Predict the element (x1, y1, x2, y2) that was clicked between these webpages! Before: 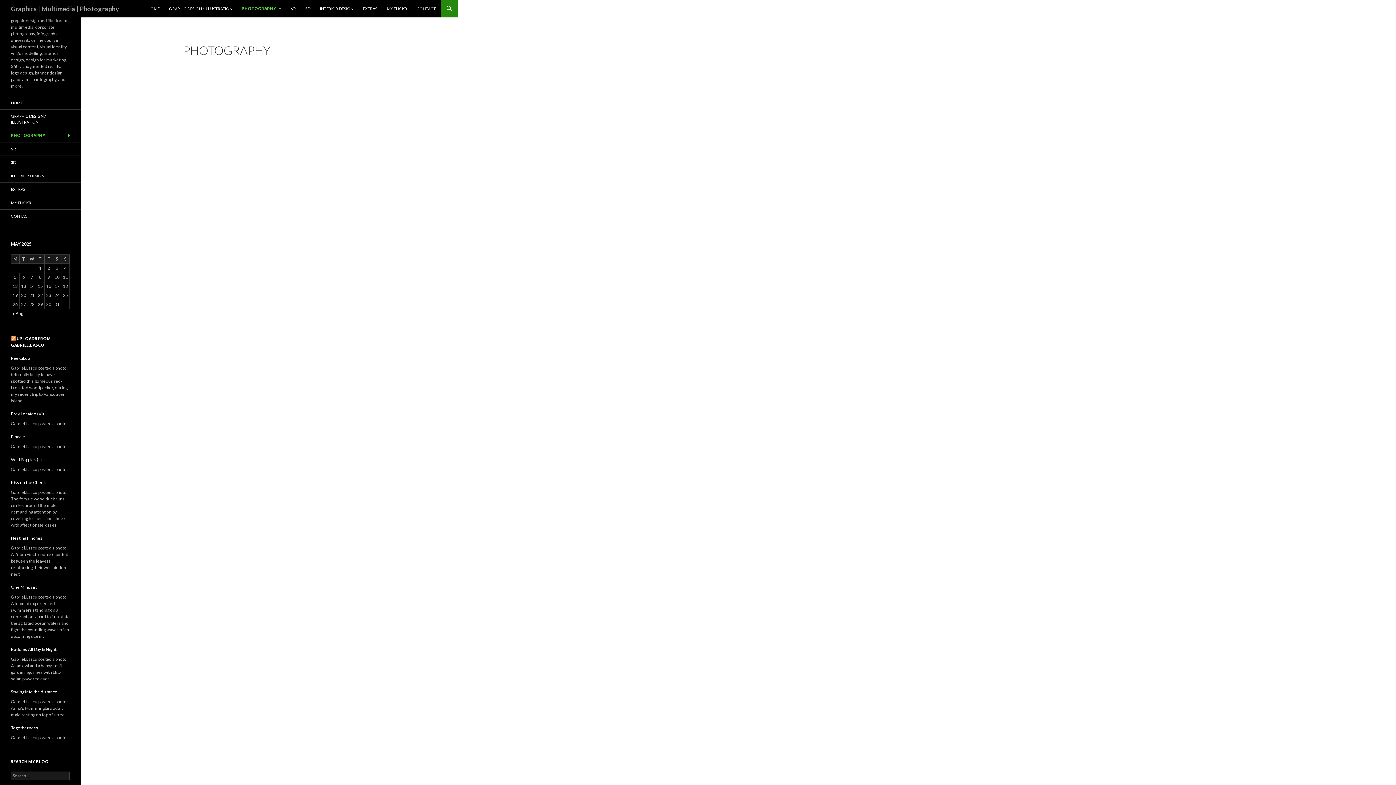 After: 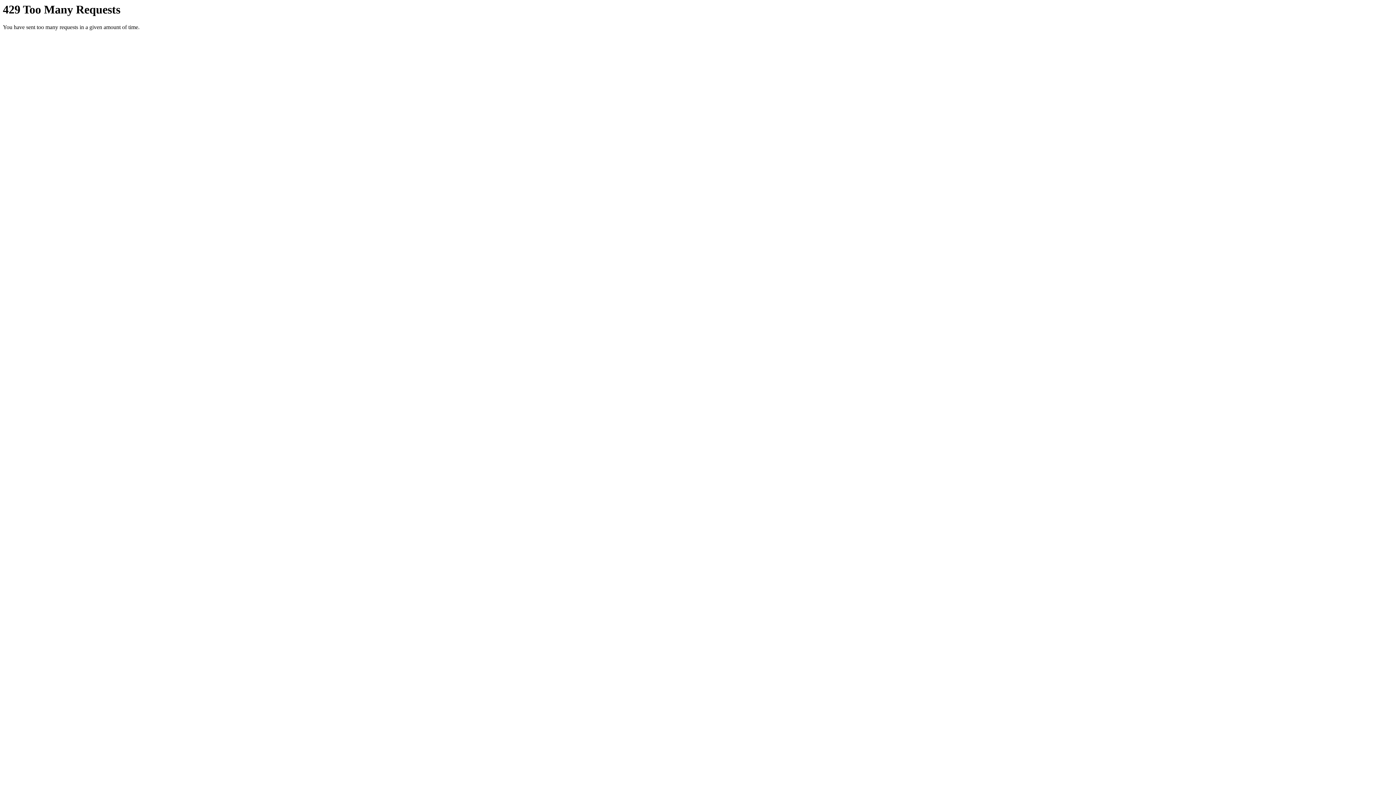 Action: label: Togetherness bbox: (10, 725, 38, 730)